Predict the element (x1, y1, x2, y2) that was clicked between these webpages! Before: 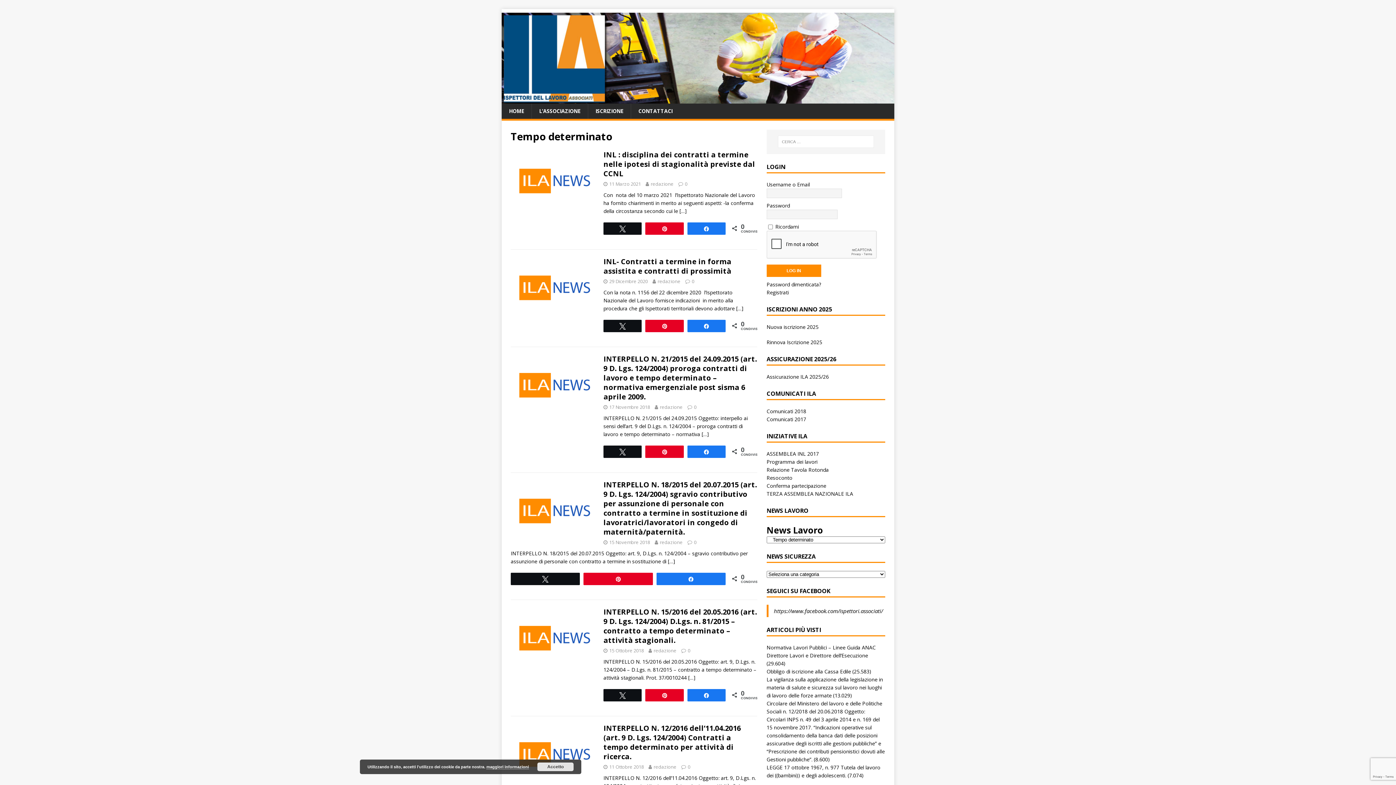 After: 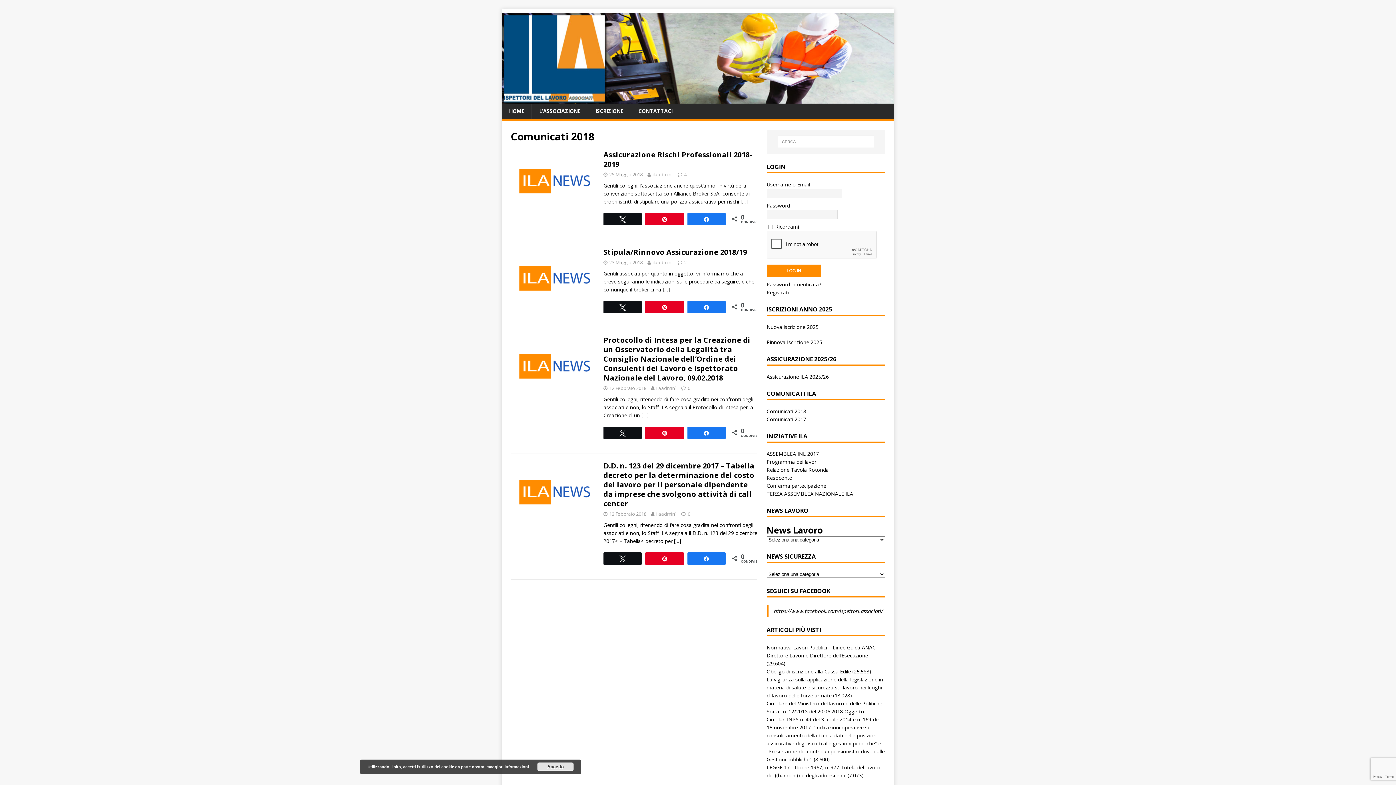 Action: bbox: (766, 407, 806, 414) label: Comunicati 2018